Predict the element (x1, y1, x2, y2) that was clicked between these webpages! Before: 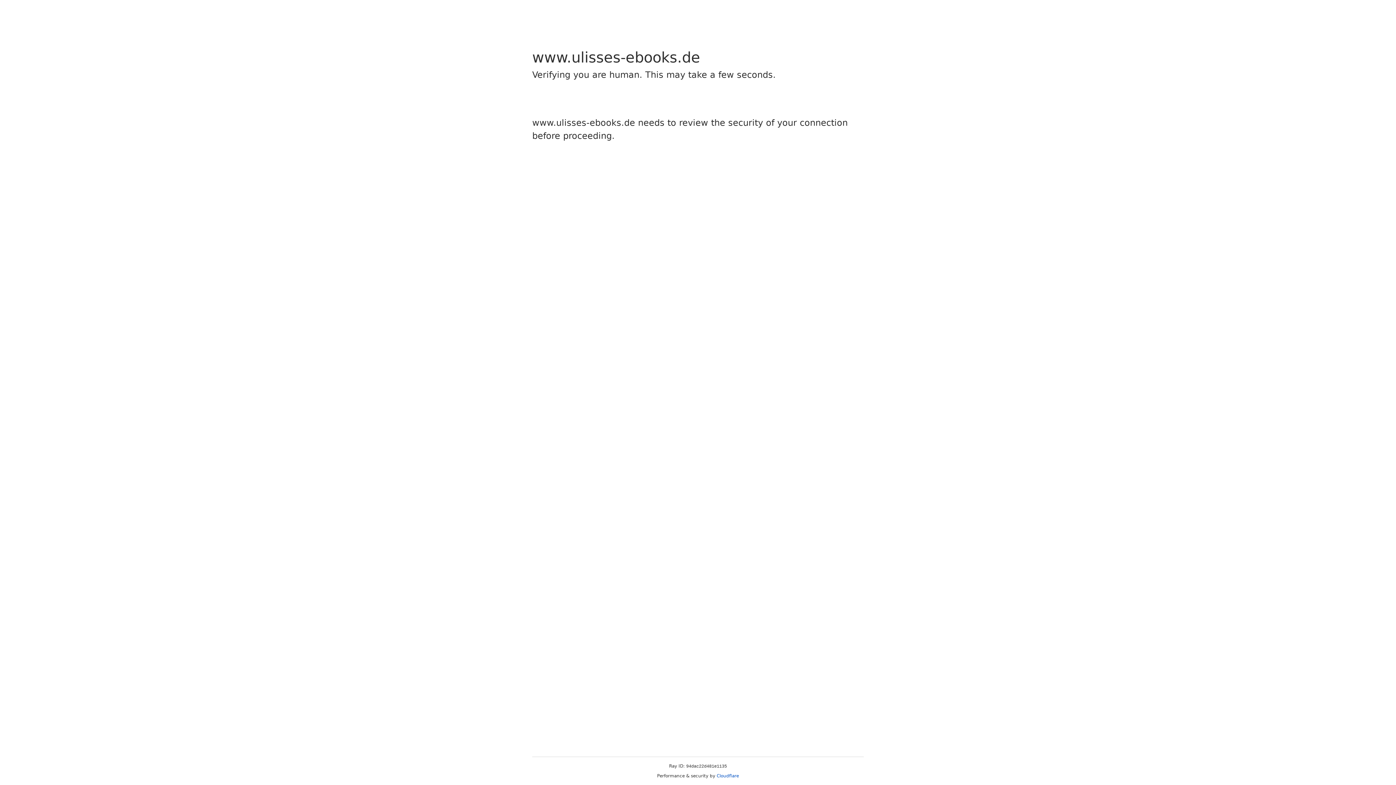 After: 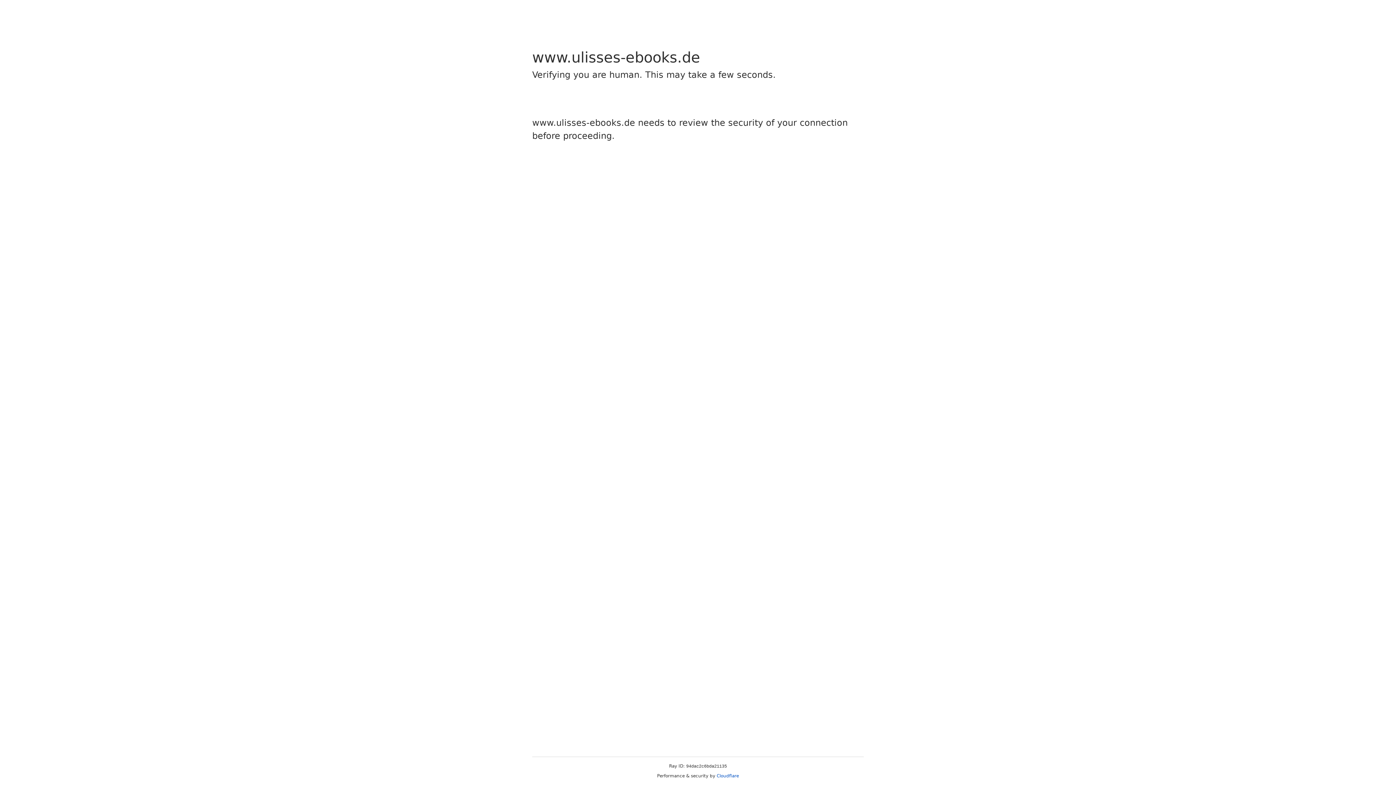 Action: bbox: (716, 773, 739, 778) label: Cloudflare